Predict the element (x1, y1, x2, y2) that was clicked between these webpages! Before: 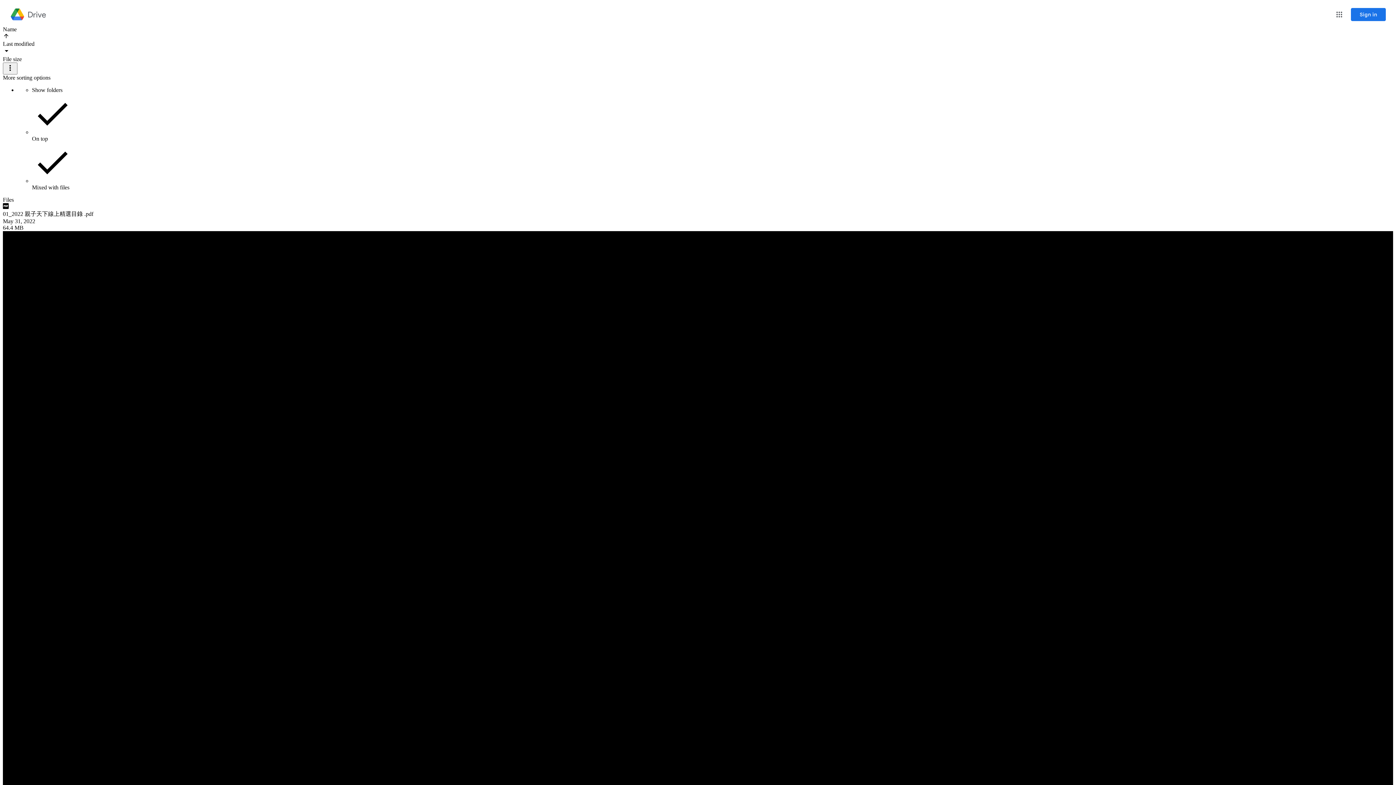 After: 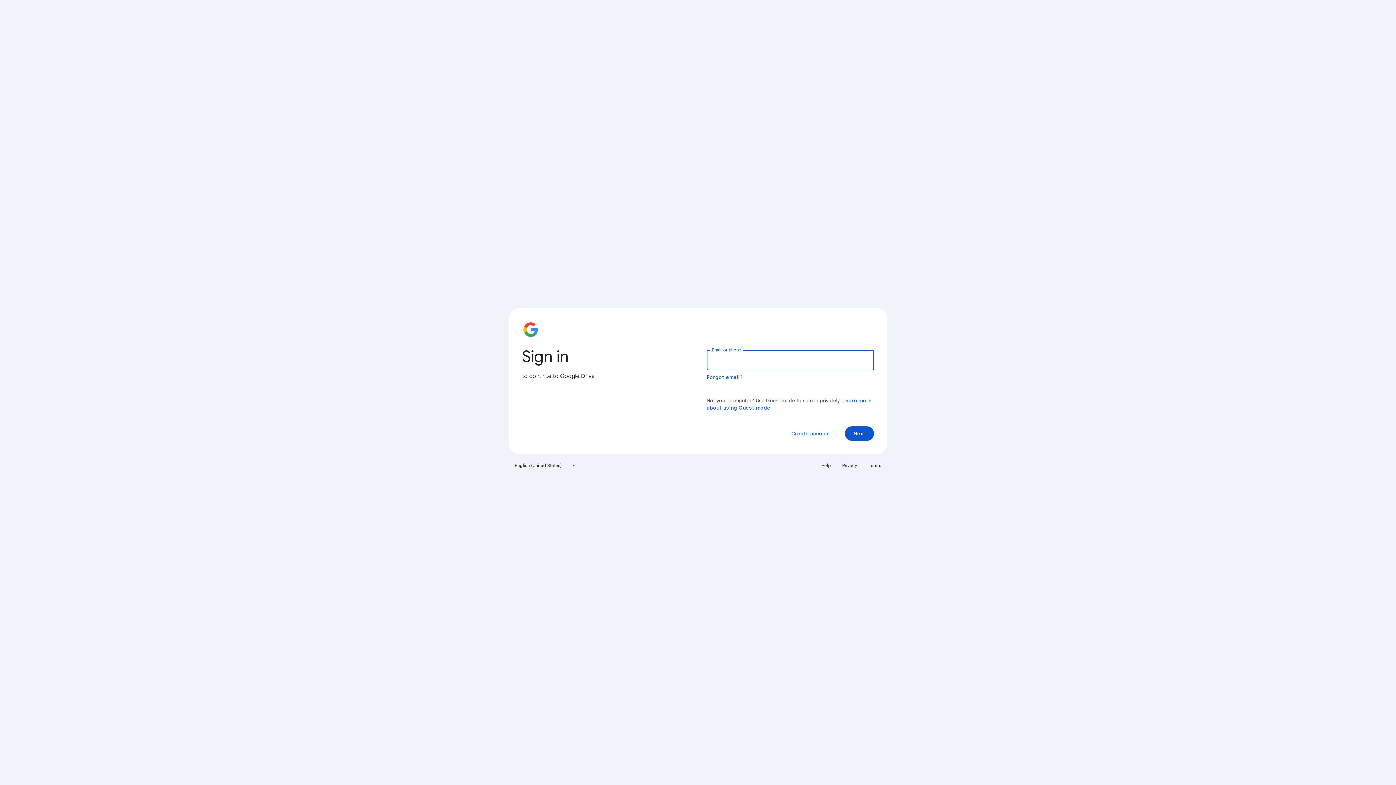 Action: label: Sign in bbox: (1351, 8, 1386, 21)